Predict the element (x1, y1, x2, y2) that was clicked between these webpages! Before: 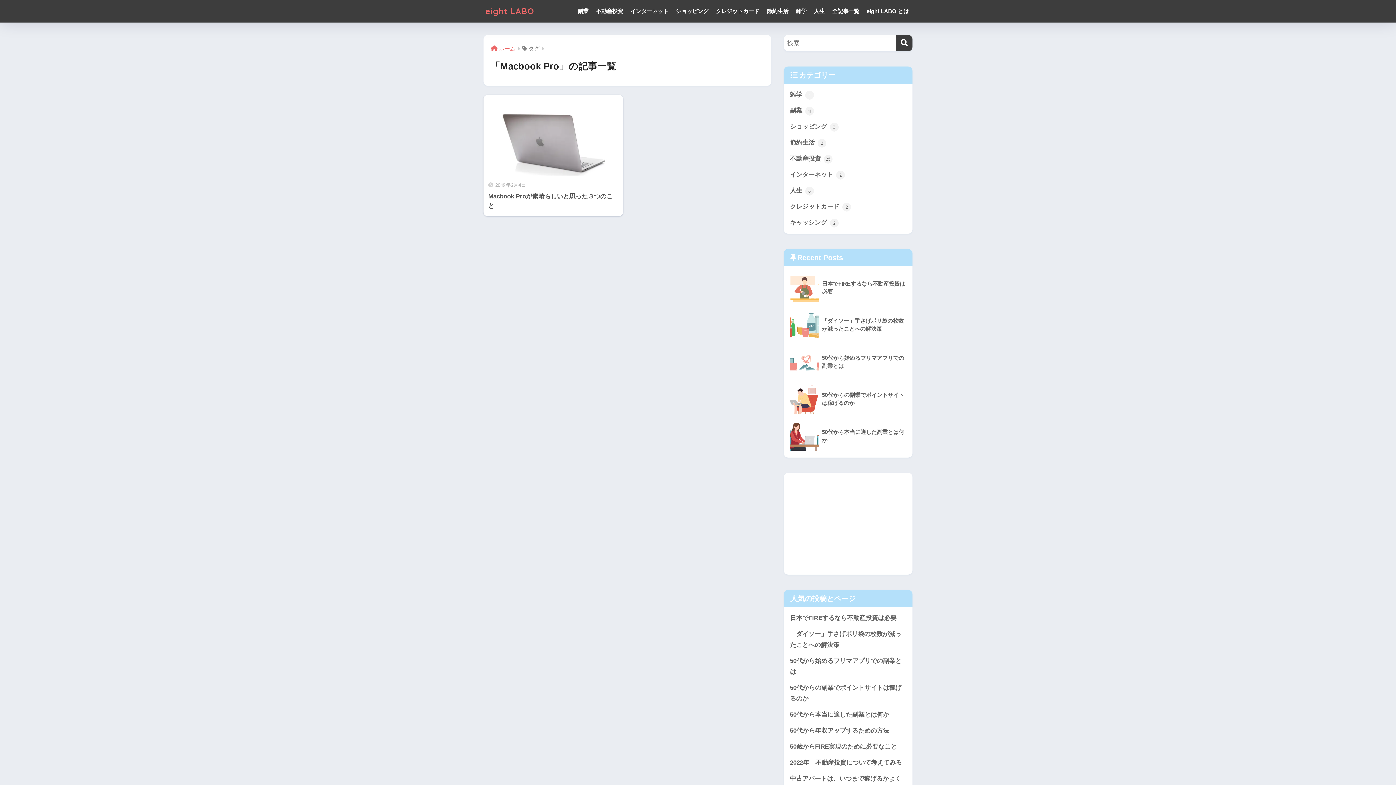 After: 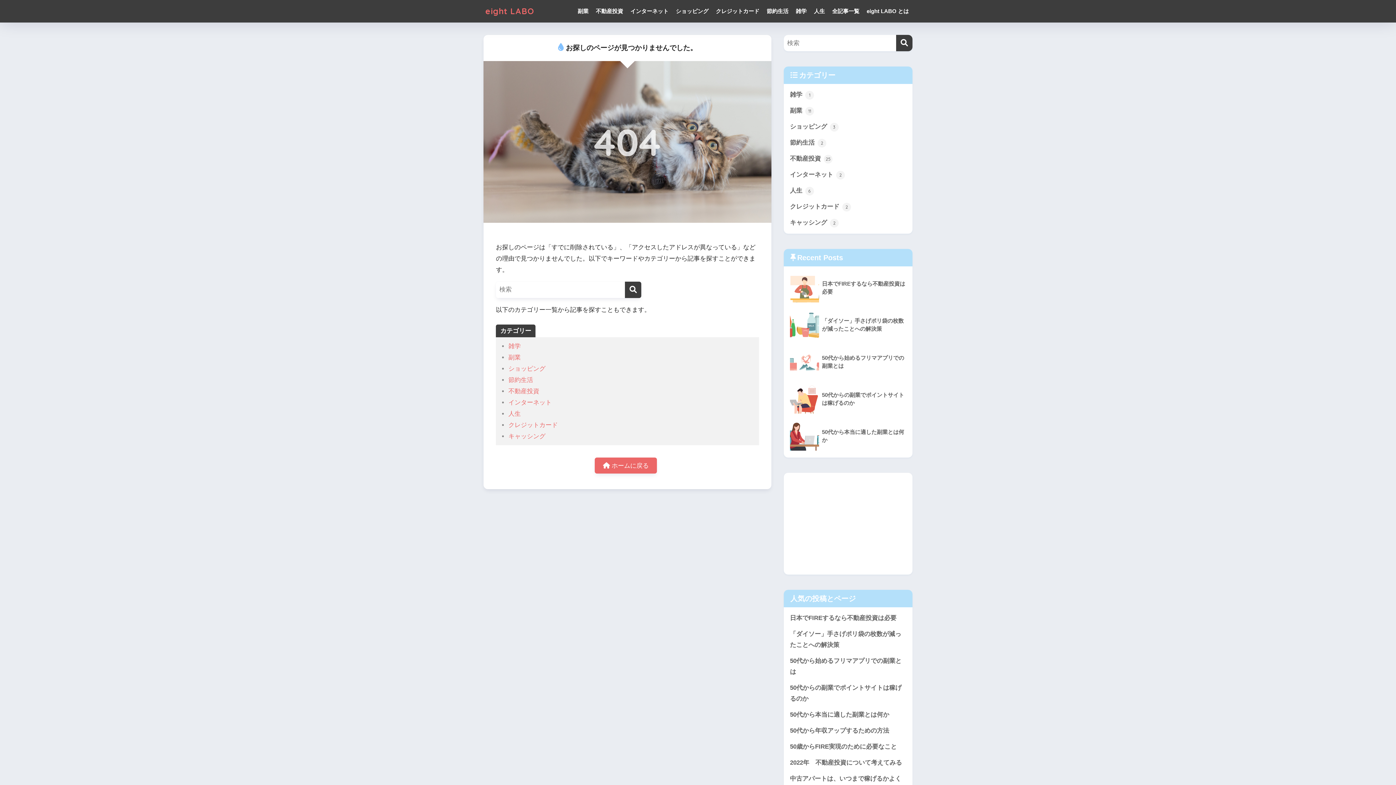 Action: bbox: (792, 0, 810, 22) label: 雑学